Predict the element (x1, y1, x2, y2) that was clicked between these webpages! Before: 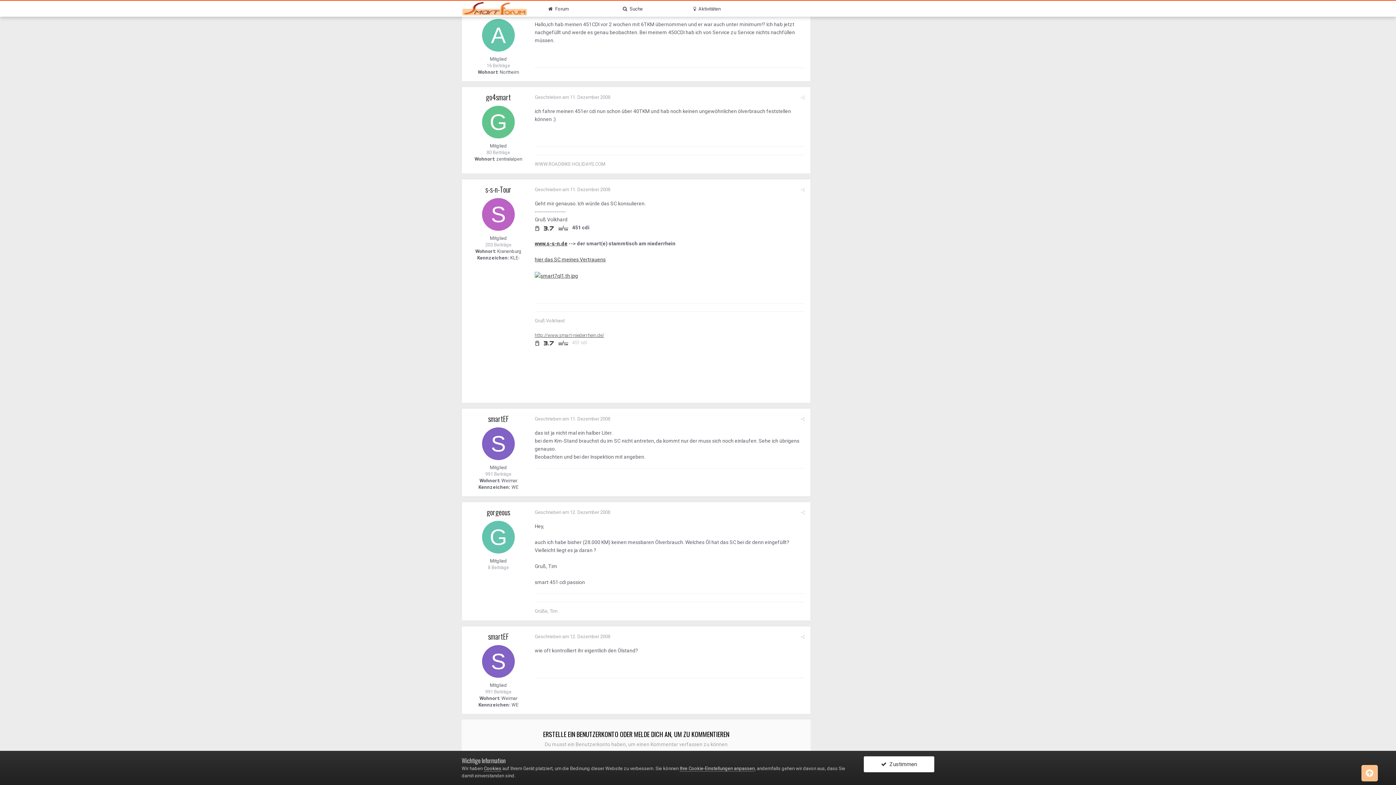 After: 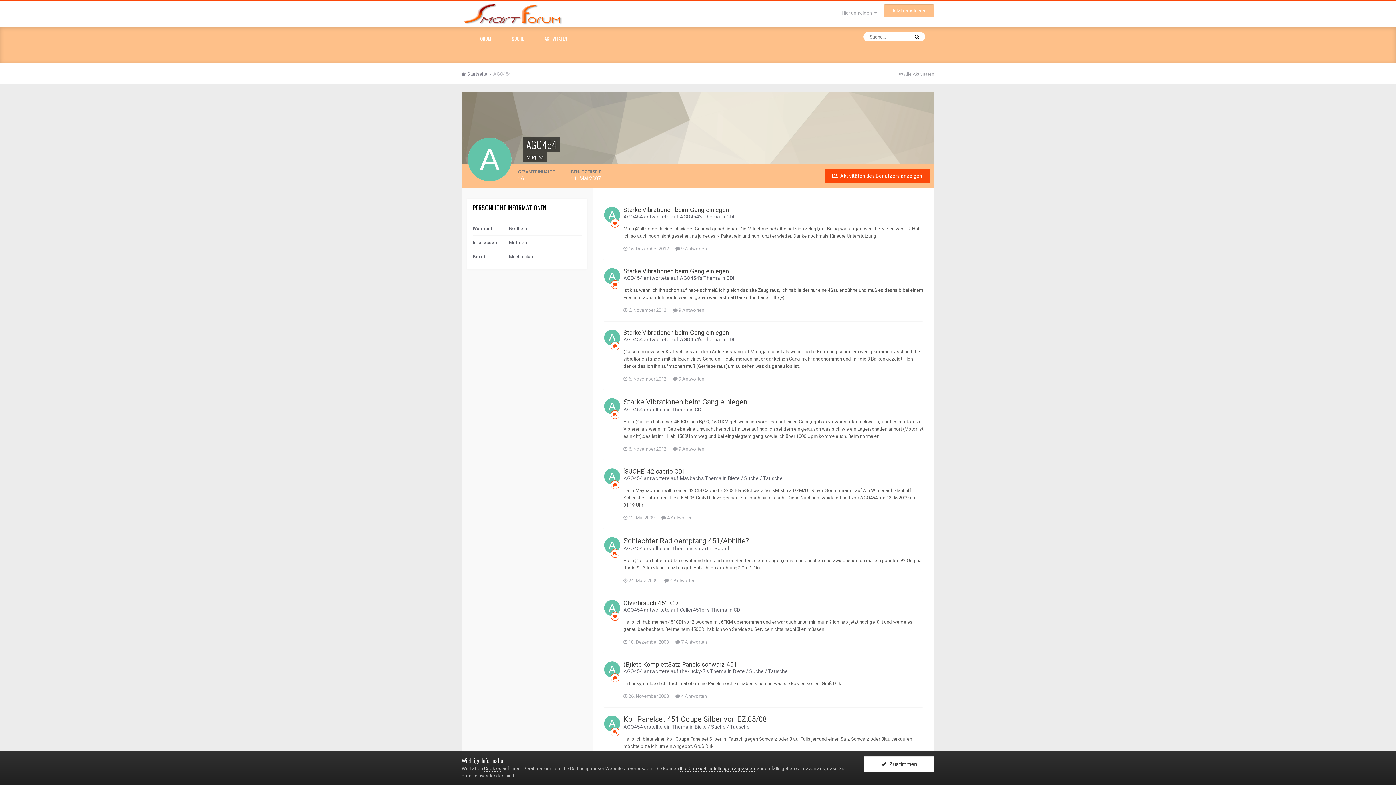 Action: bbox: (482, 18, 514, 51)